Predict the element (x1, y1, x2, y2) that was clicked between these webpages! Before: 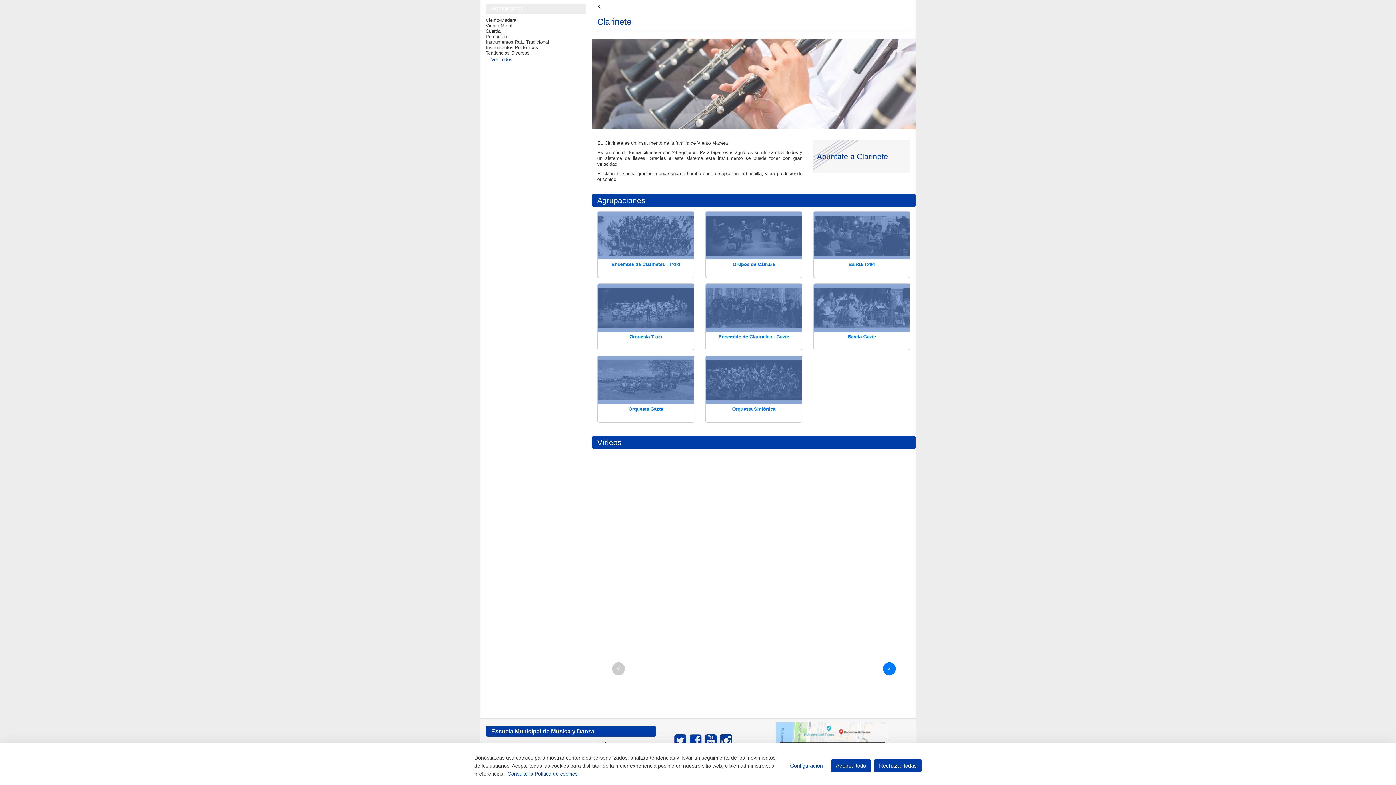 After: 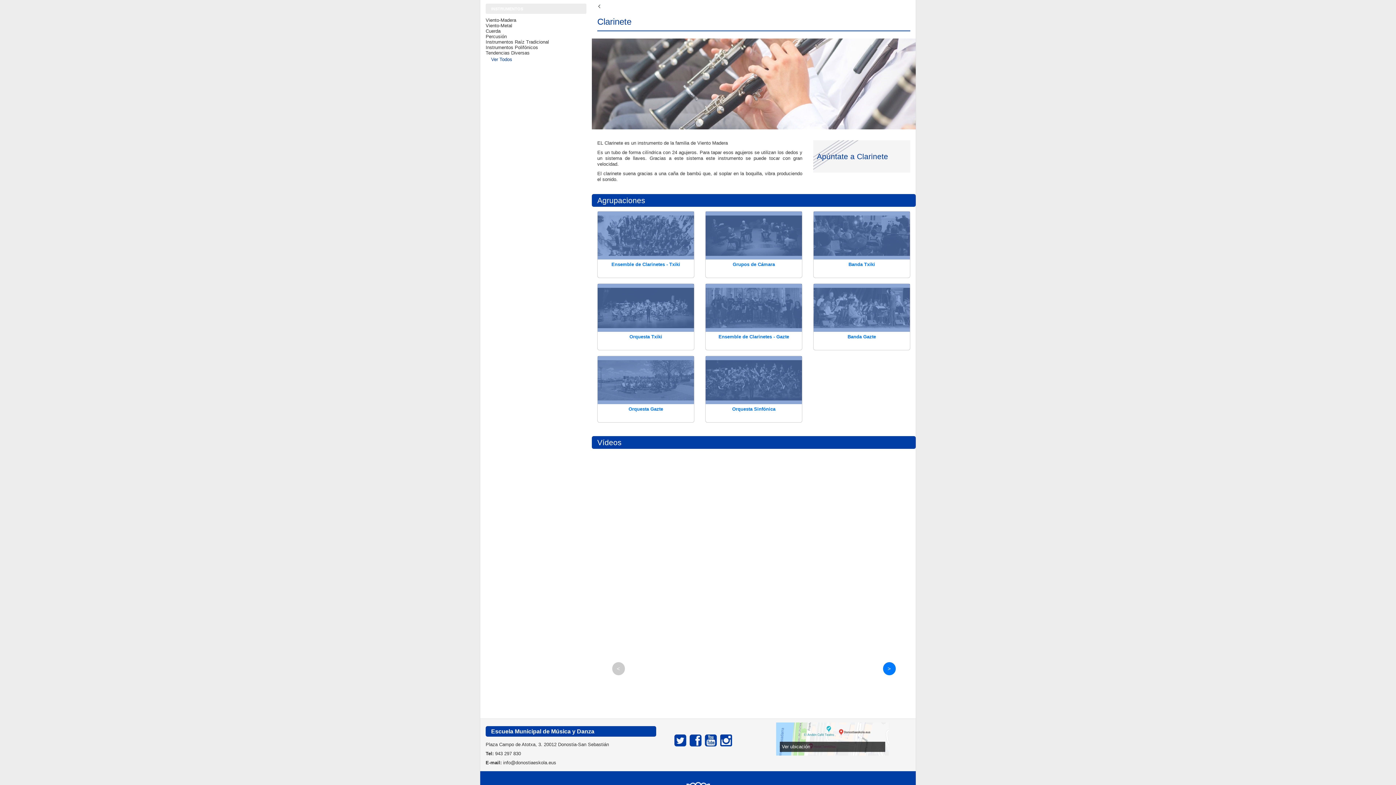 Action: label: Rechazar todas bbox: (874, 759, 921, 772)